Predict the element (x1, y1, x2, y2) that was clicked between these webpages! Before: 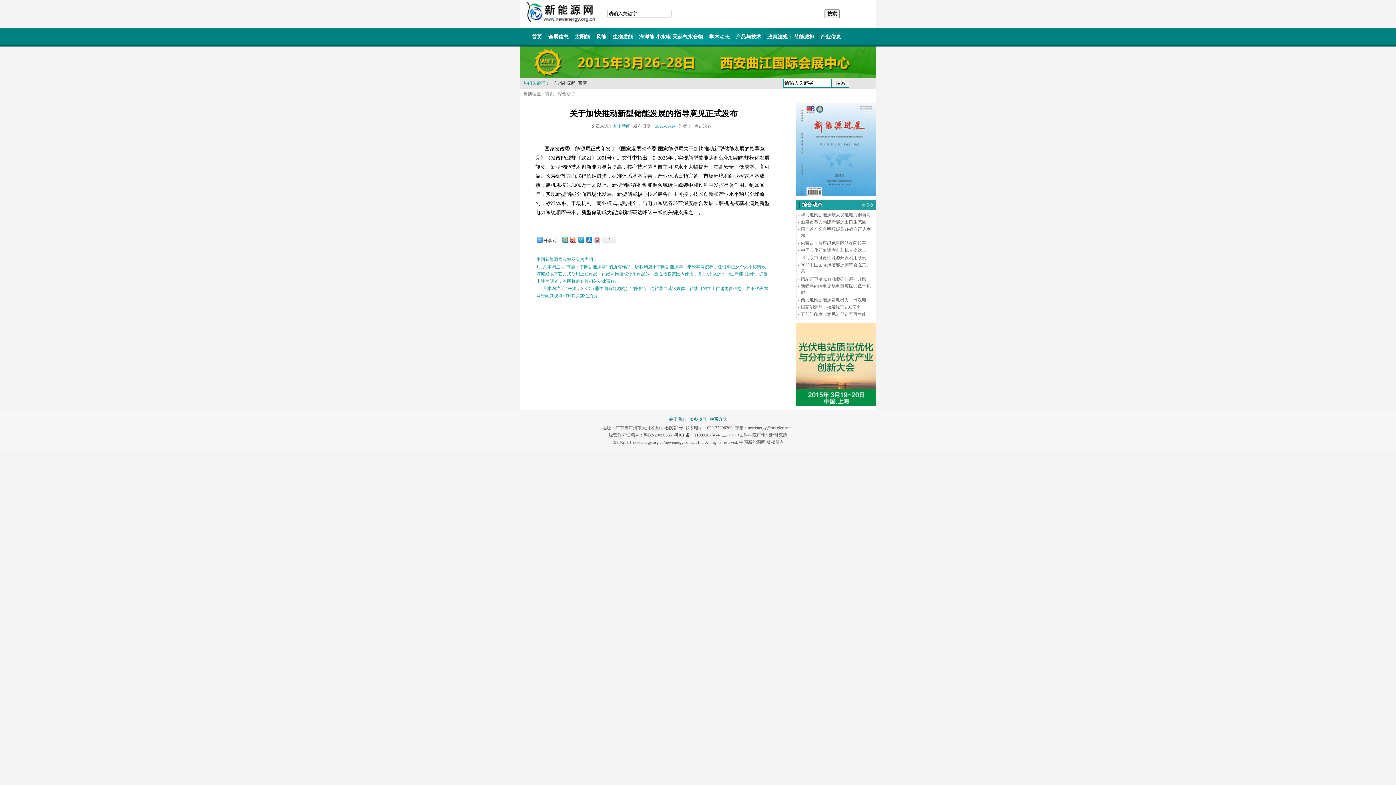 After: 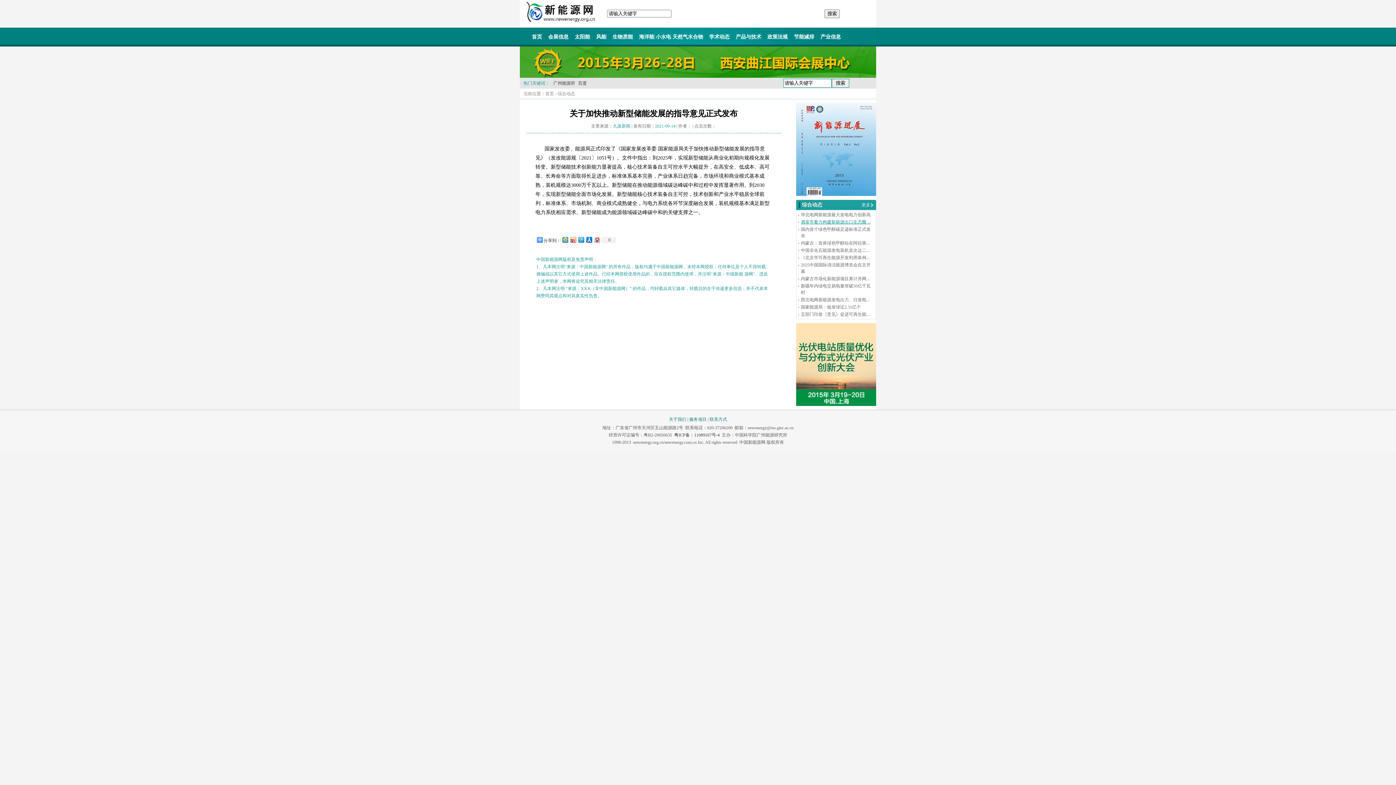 Action: label: 酒泉市蓄力构建新能源出口生态圈 ... bbox: (801, 219, 870, 224)